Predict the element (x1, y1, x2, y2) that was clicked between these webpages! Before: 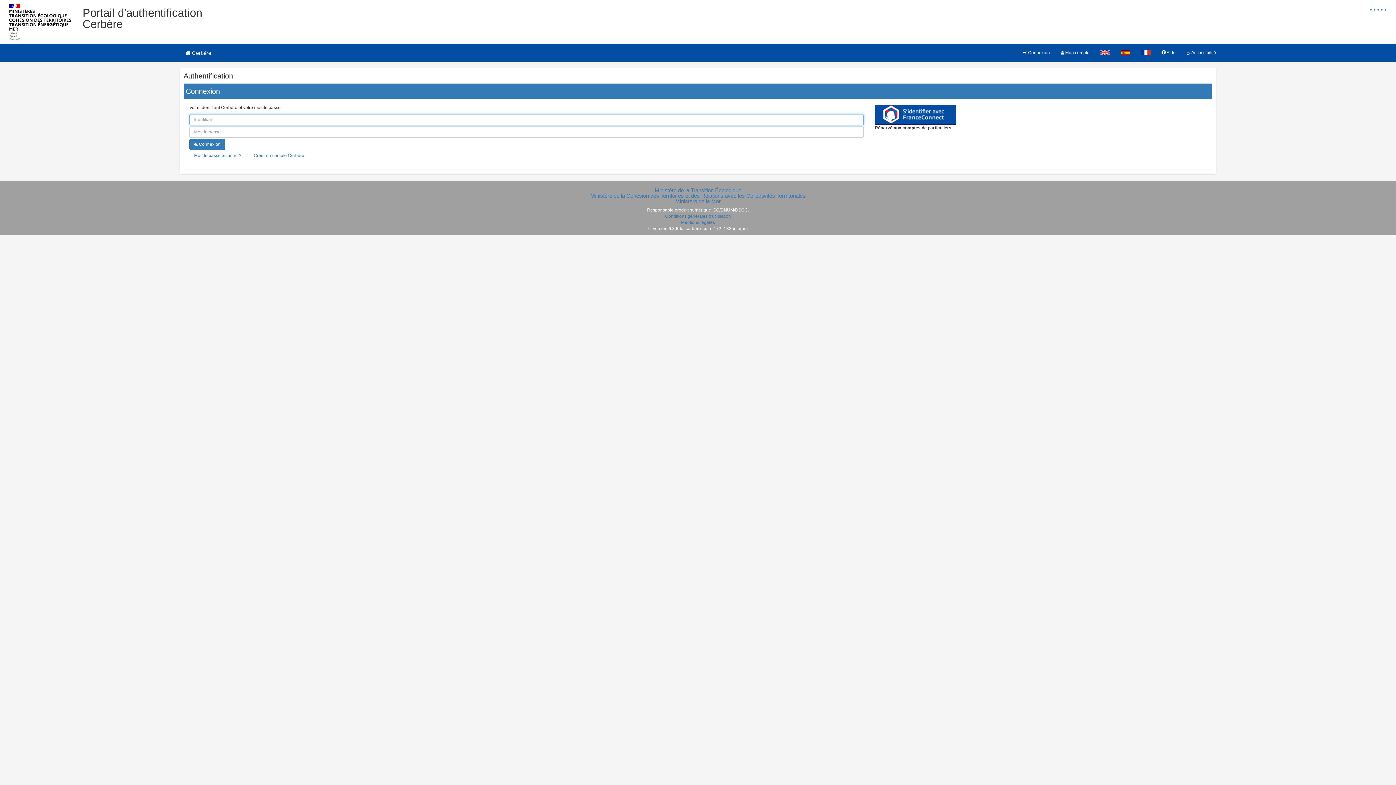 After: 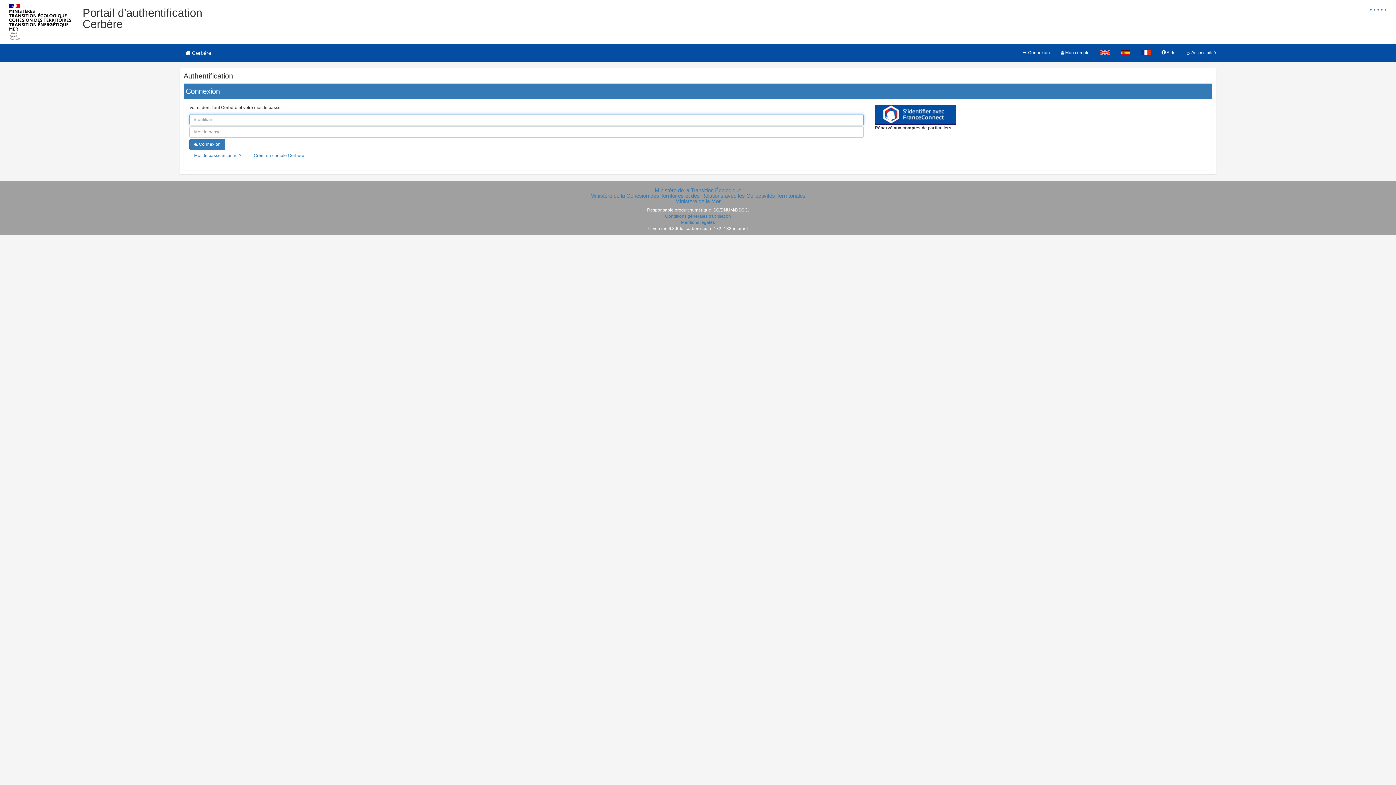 Action: bbox: (1055, 43, 1095, 61) label:  Mon compte